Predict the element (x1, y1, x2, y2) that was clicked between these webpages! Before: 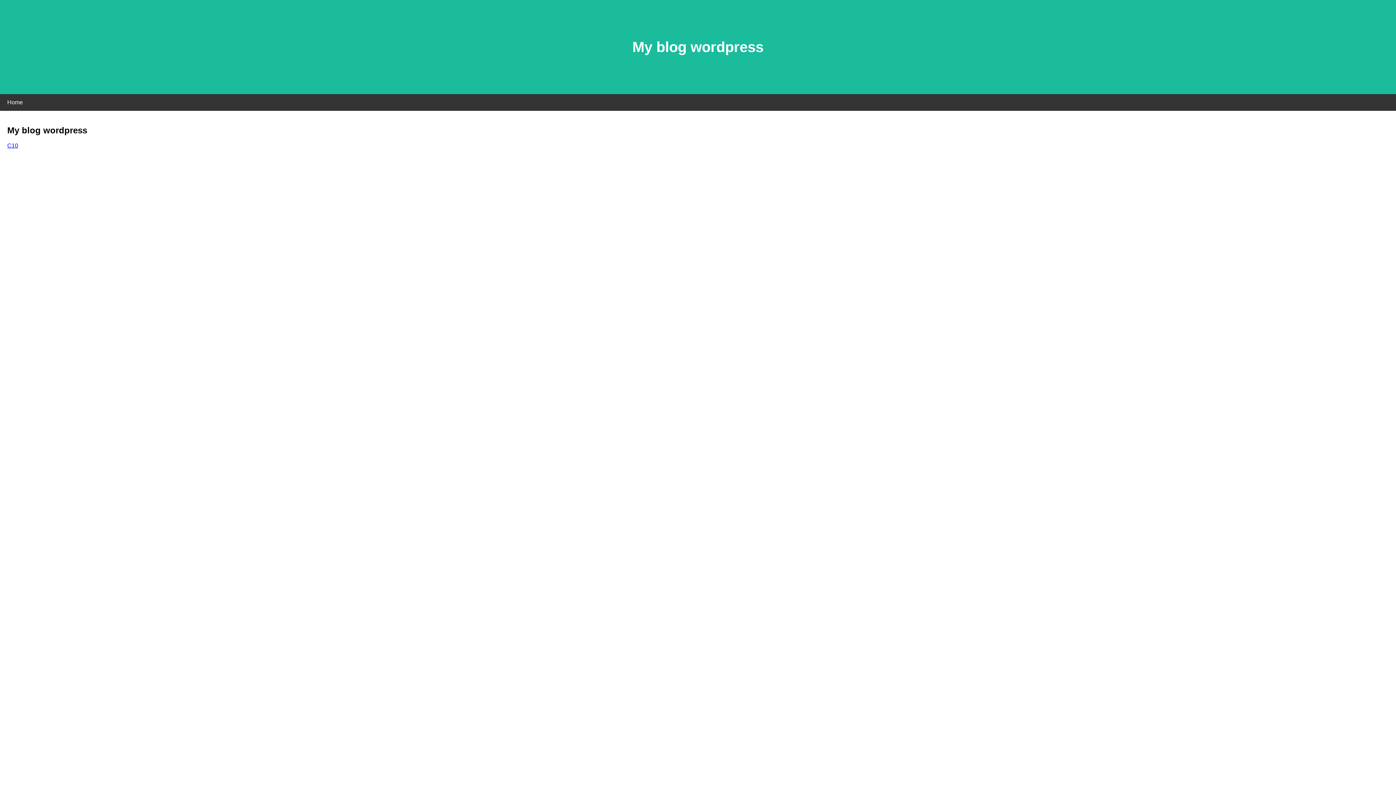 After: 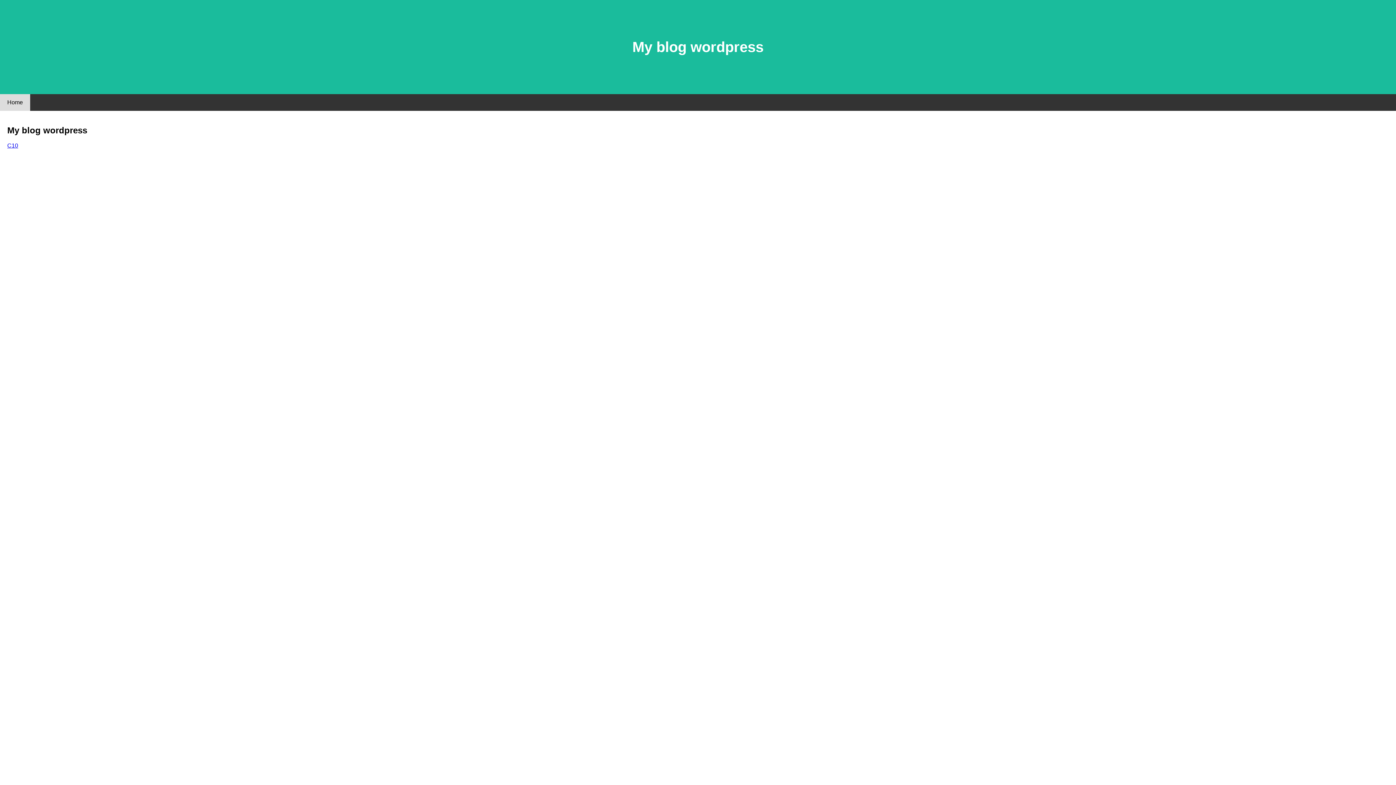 Action: label: Home bbox: (0, 94, 30, 110)